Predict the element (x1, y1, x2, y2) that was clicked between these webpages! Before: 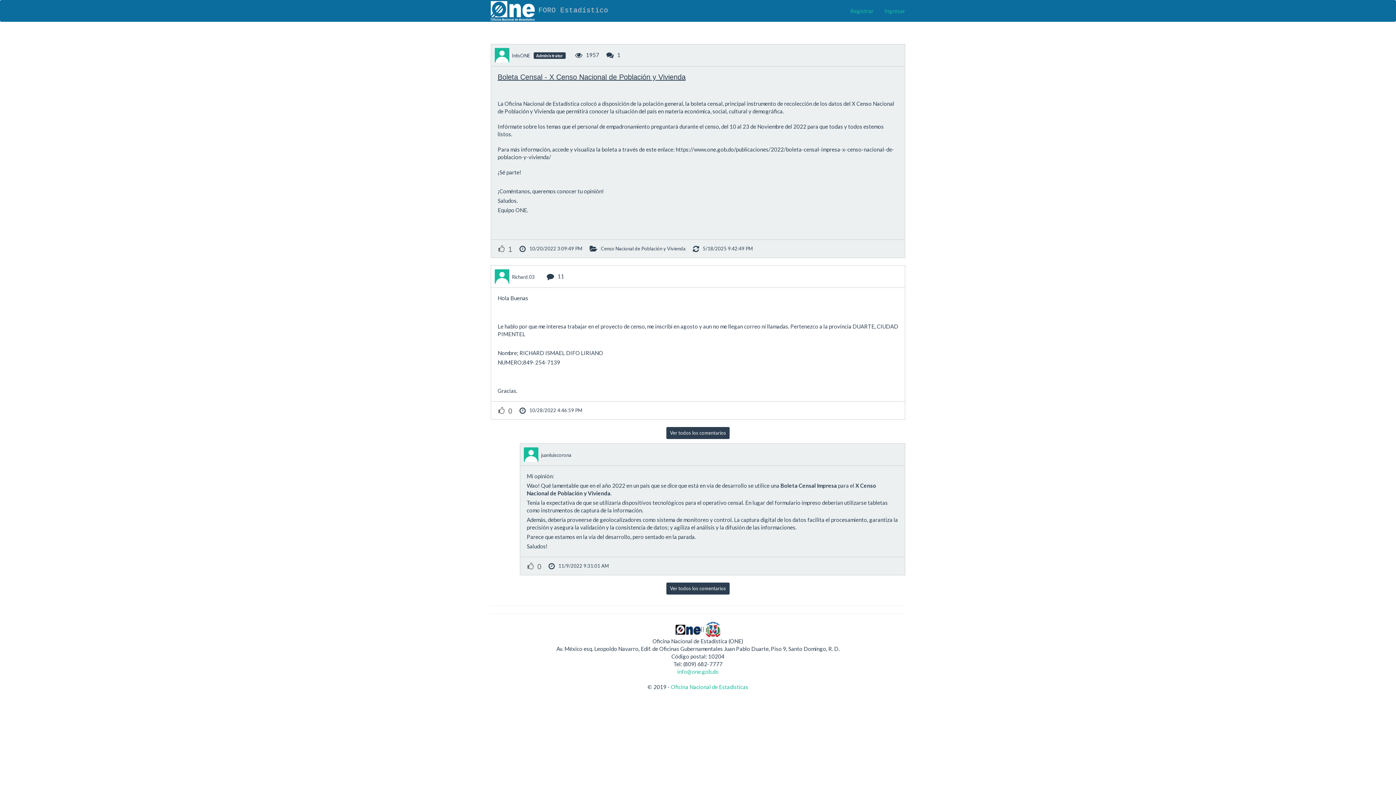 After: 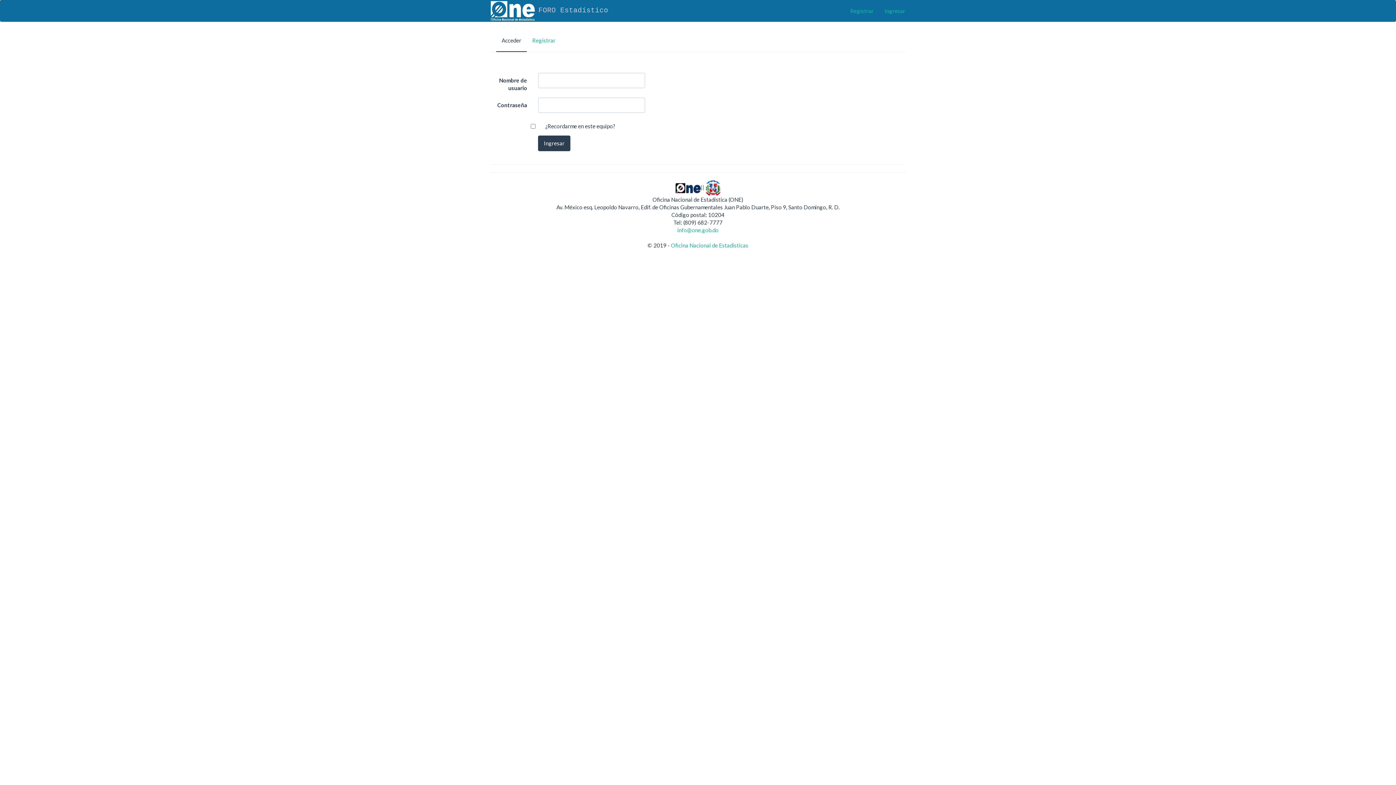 Action: label: InfoONE bbox: (509, 52, 530, 58)